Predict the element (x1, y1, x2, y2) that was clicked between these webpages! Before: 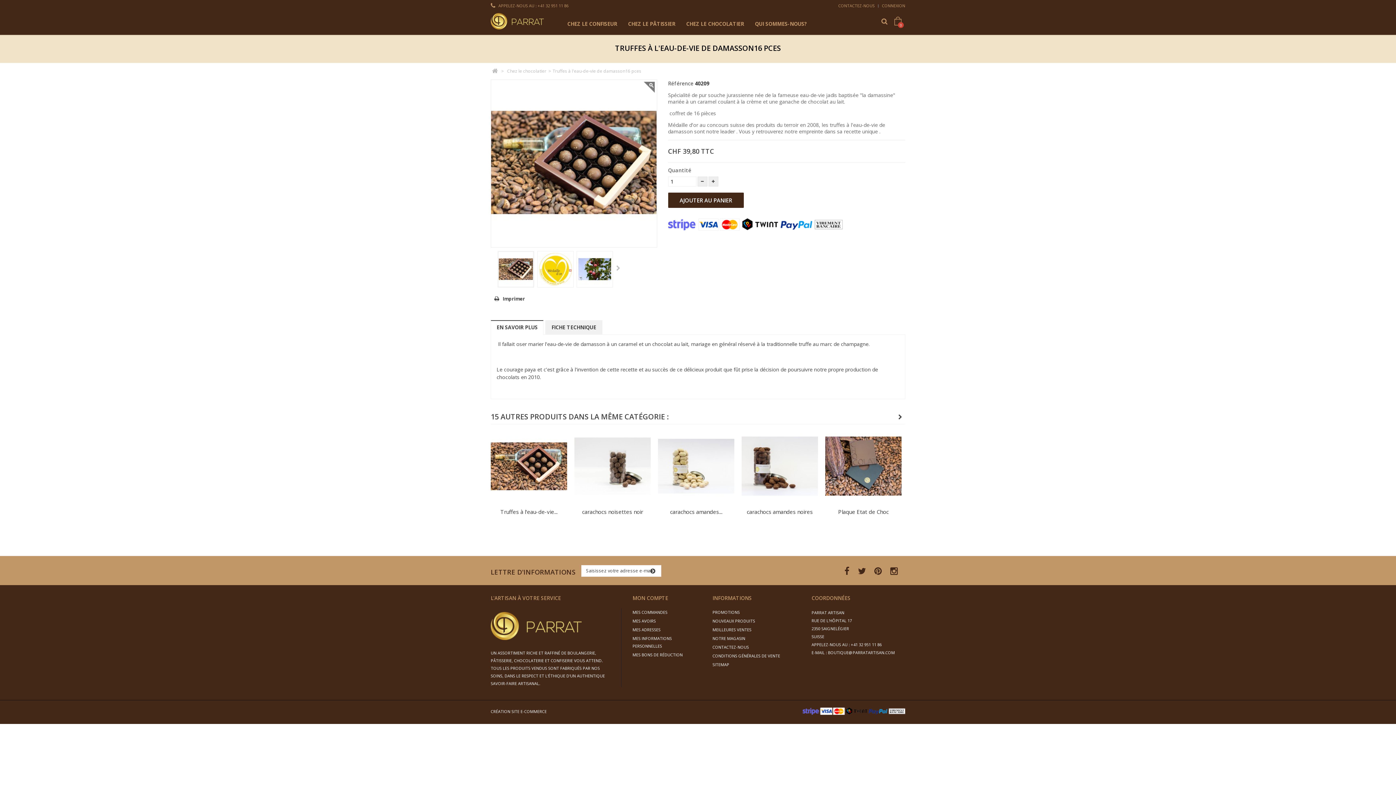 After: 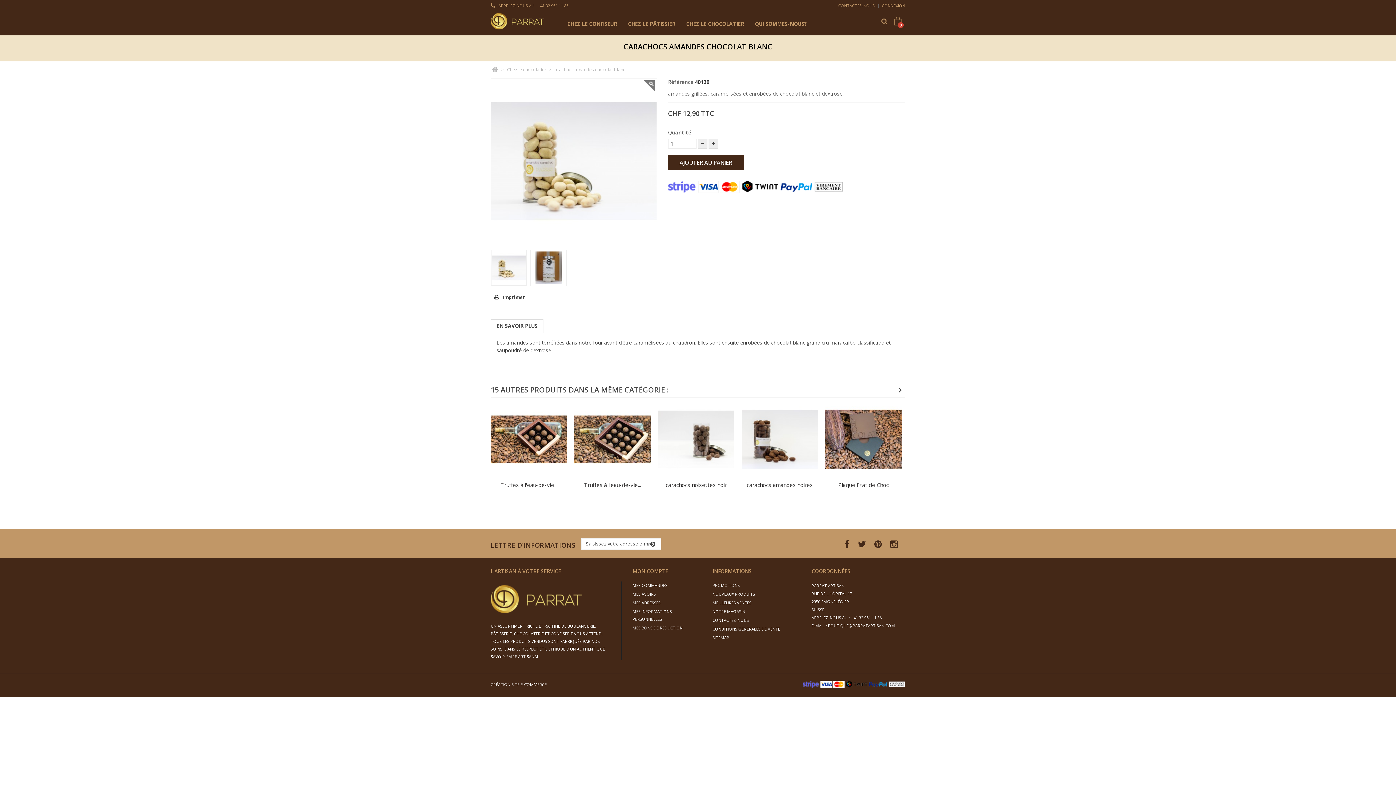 Action: bbox: (658, 428, 734, 504)